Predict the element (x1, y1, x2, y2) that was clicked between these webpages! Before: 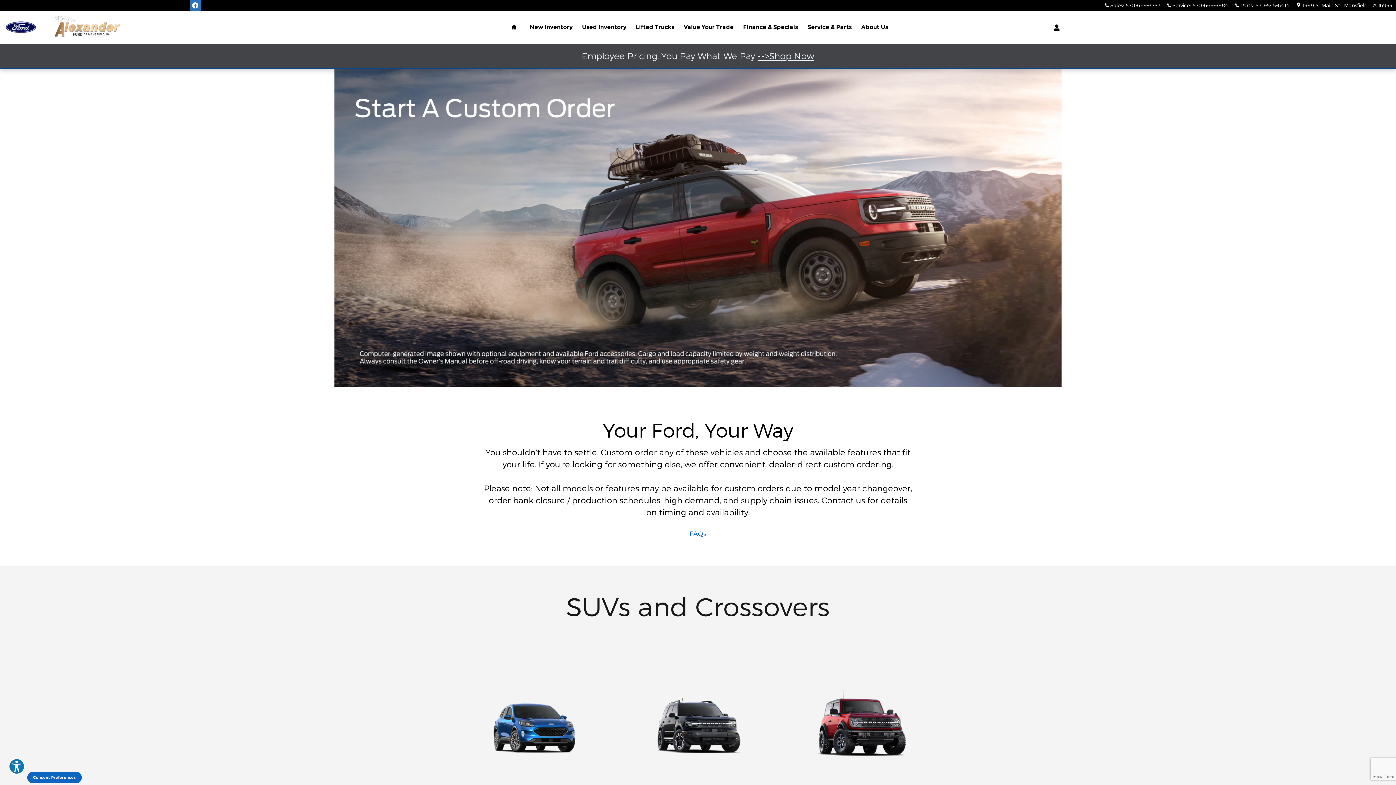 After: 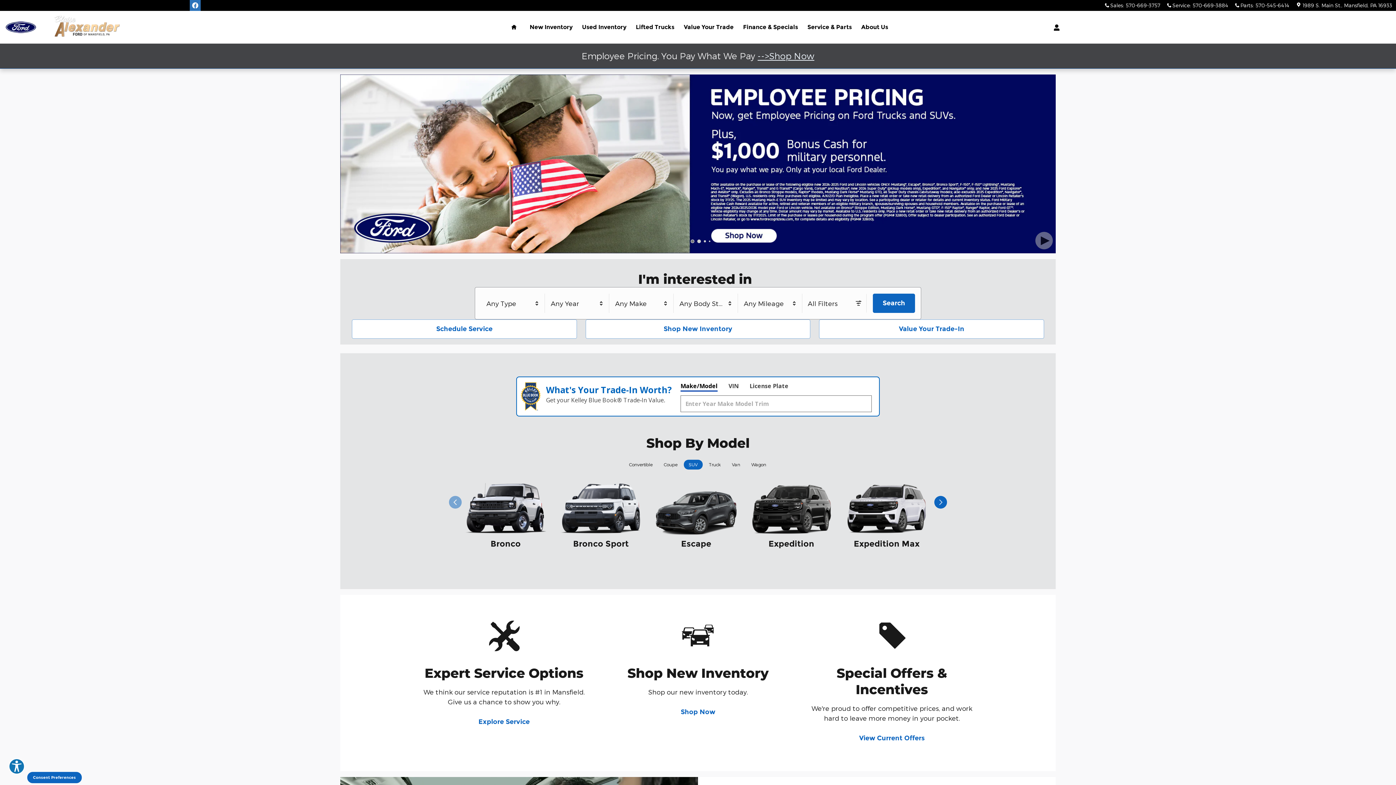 Action: label: Home bbox: (503, 10, 525, 43)